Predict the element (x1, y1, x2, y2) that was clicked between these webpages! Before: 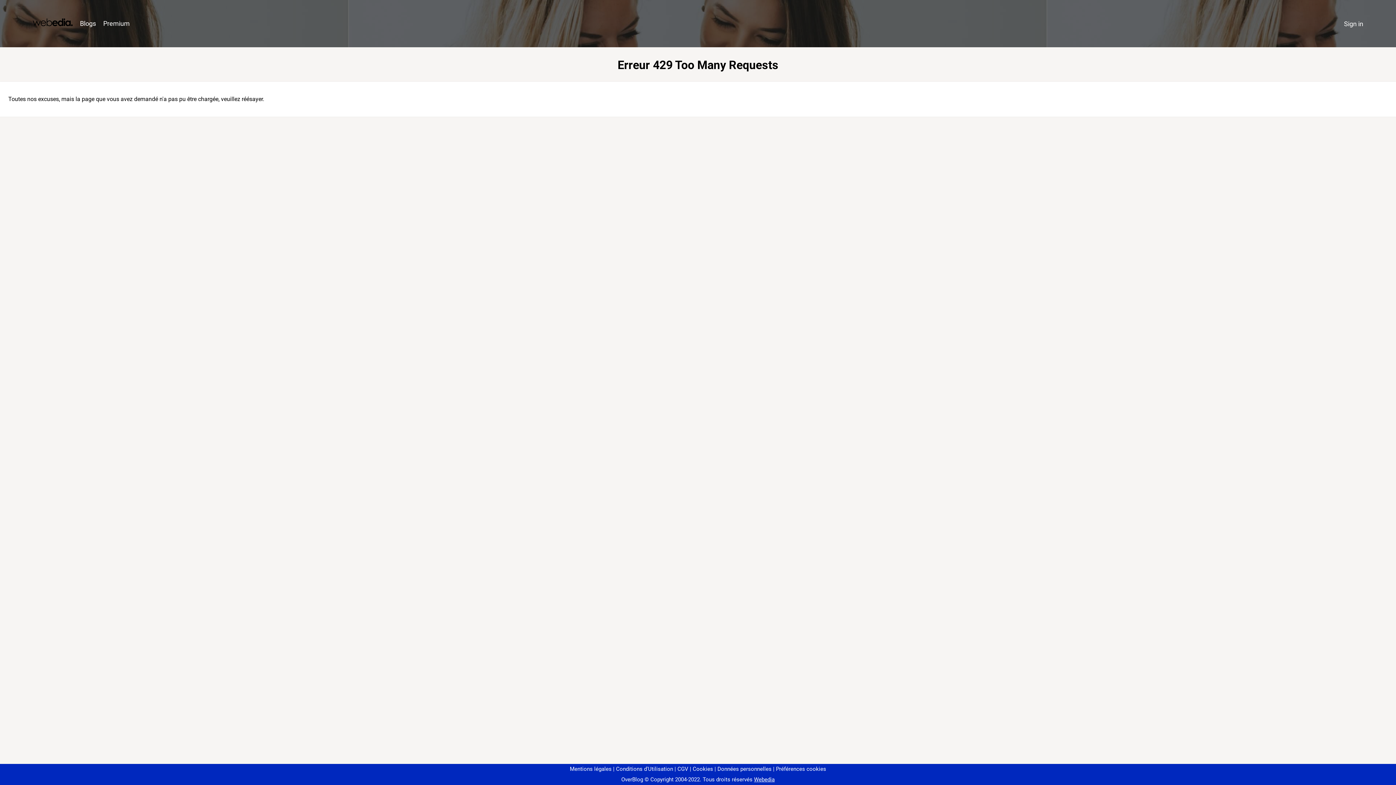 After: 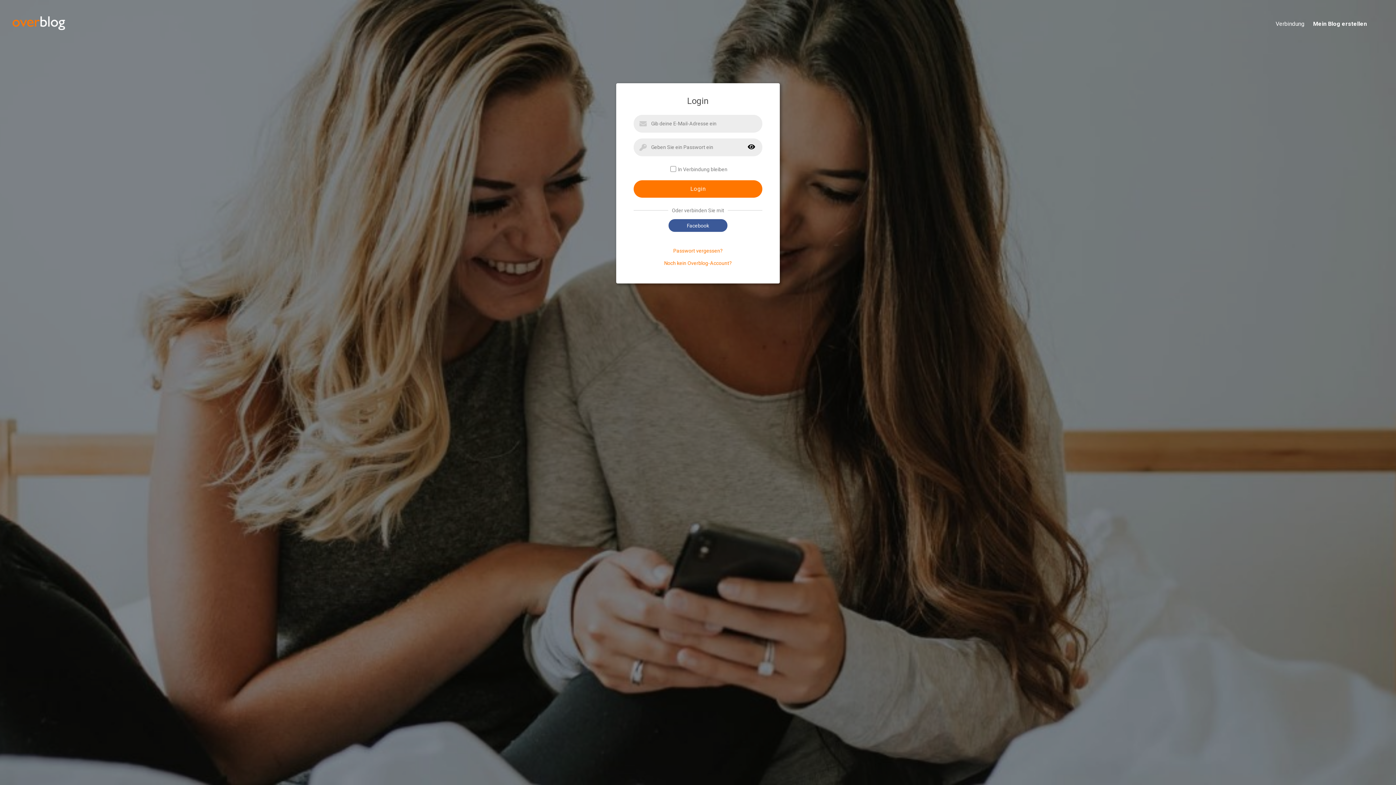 Action: label: Sign in bbox: (1340, 16, 1367, 31)